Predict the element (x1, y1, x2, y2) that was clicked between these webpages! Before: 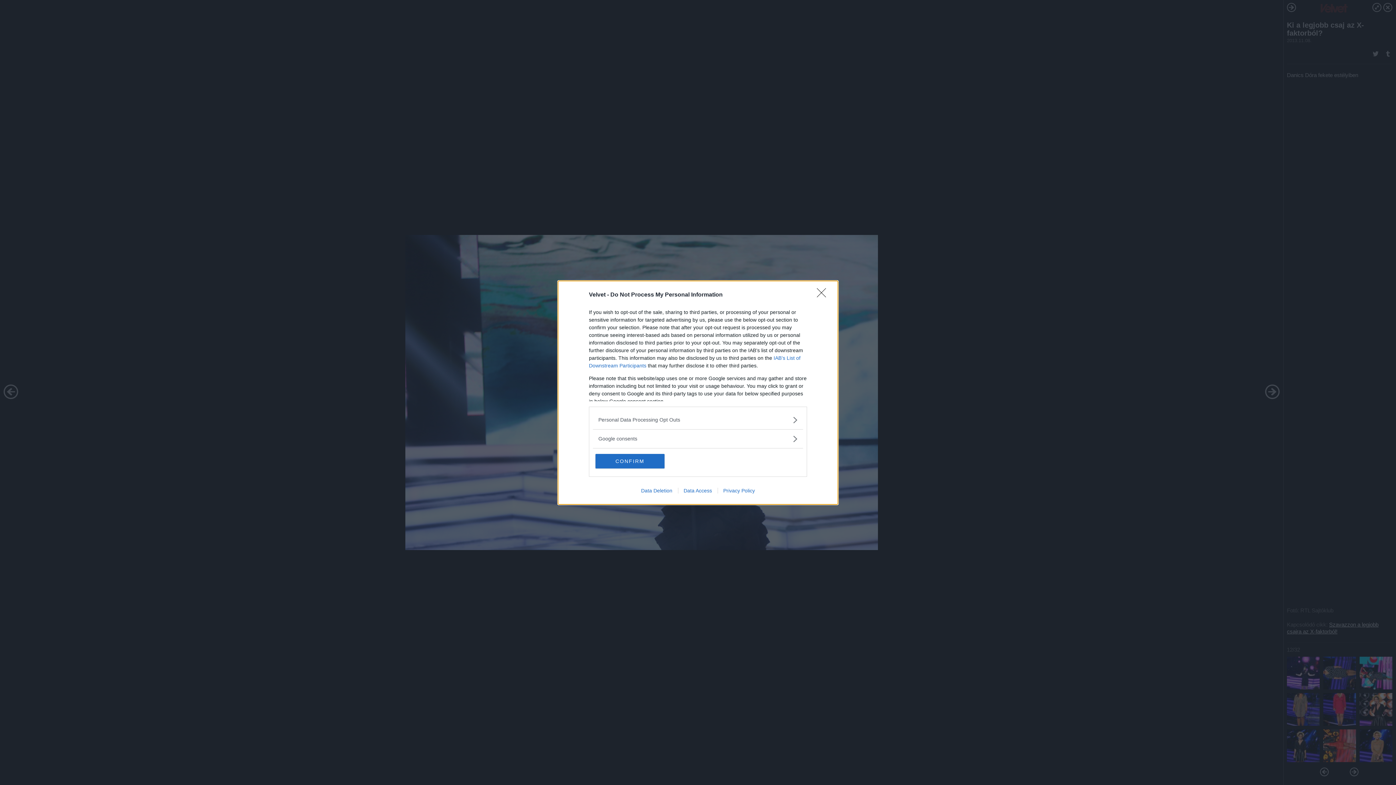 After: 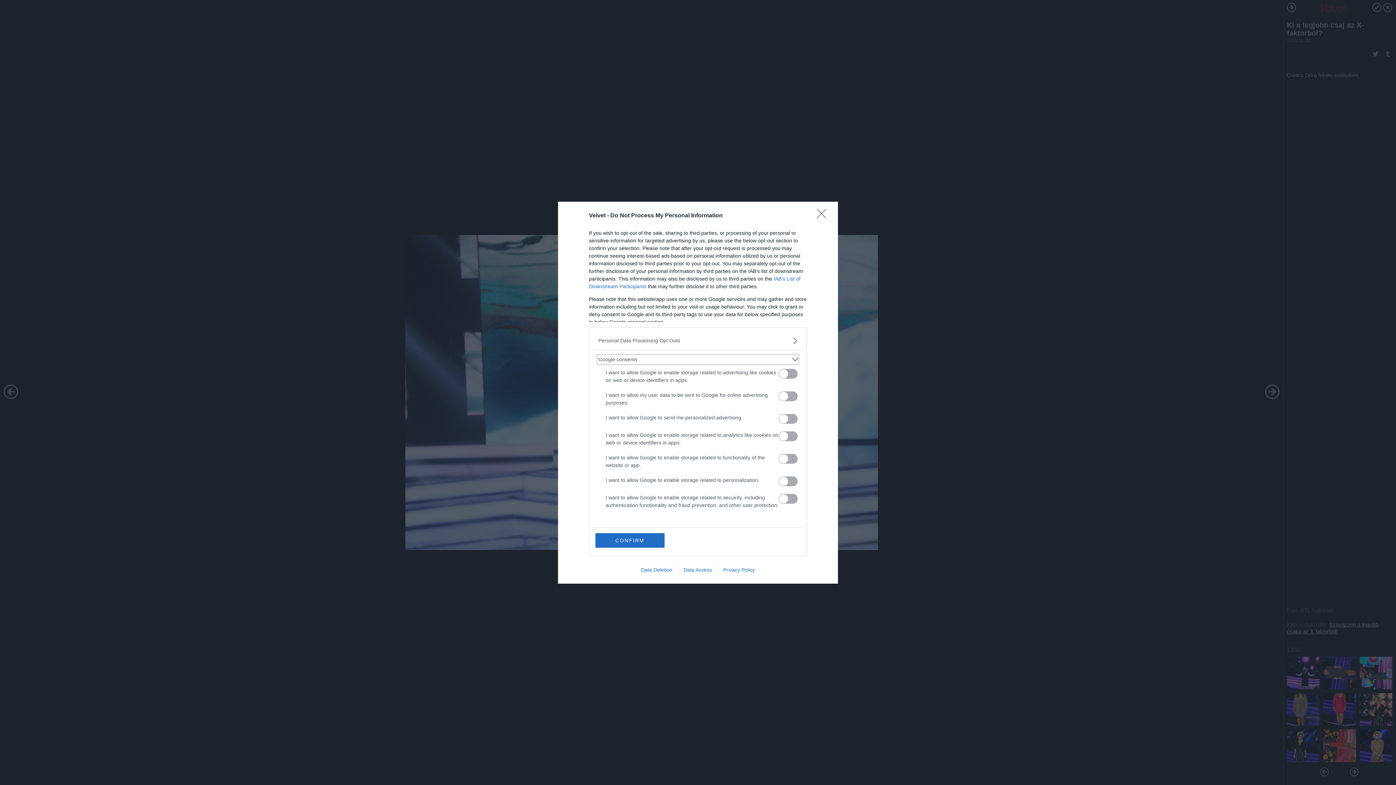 Action: bbox: (598, 435, 797, 442) label: Google consents